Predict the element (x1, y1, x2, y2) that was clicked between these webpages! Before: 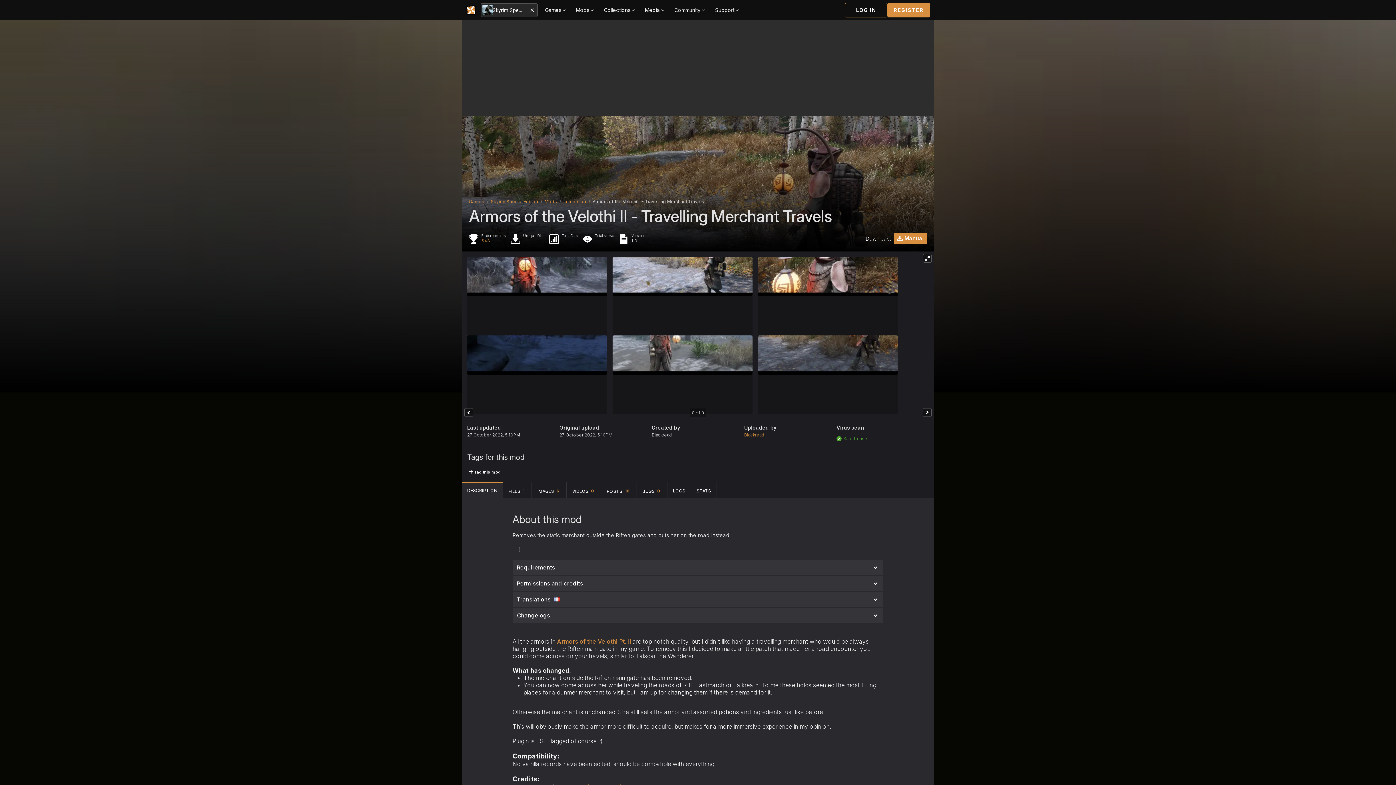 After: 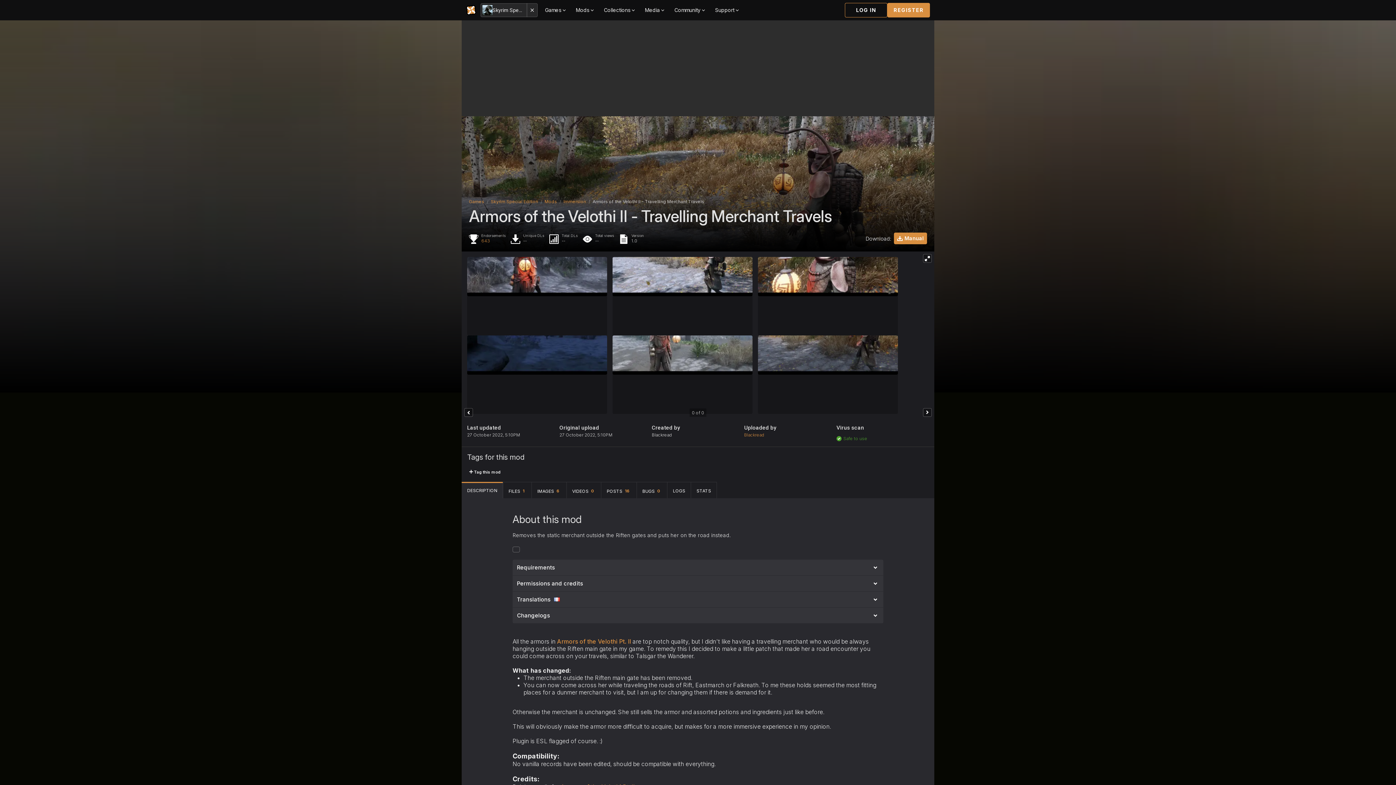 Action: bbox: (758, 296, 898, 374)